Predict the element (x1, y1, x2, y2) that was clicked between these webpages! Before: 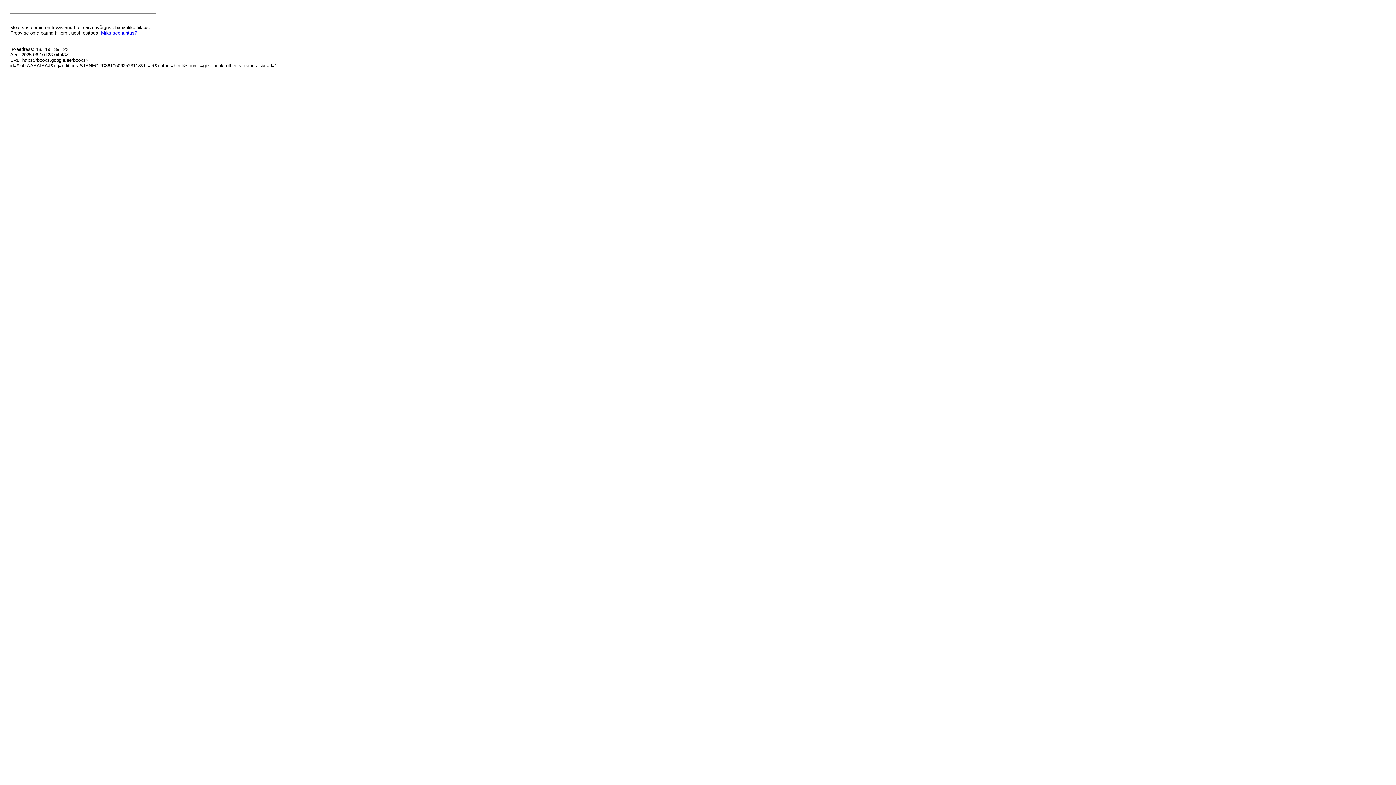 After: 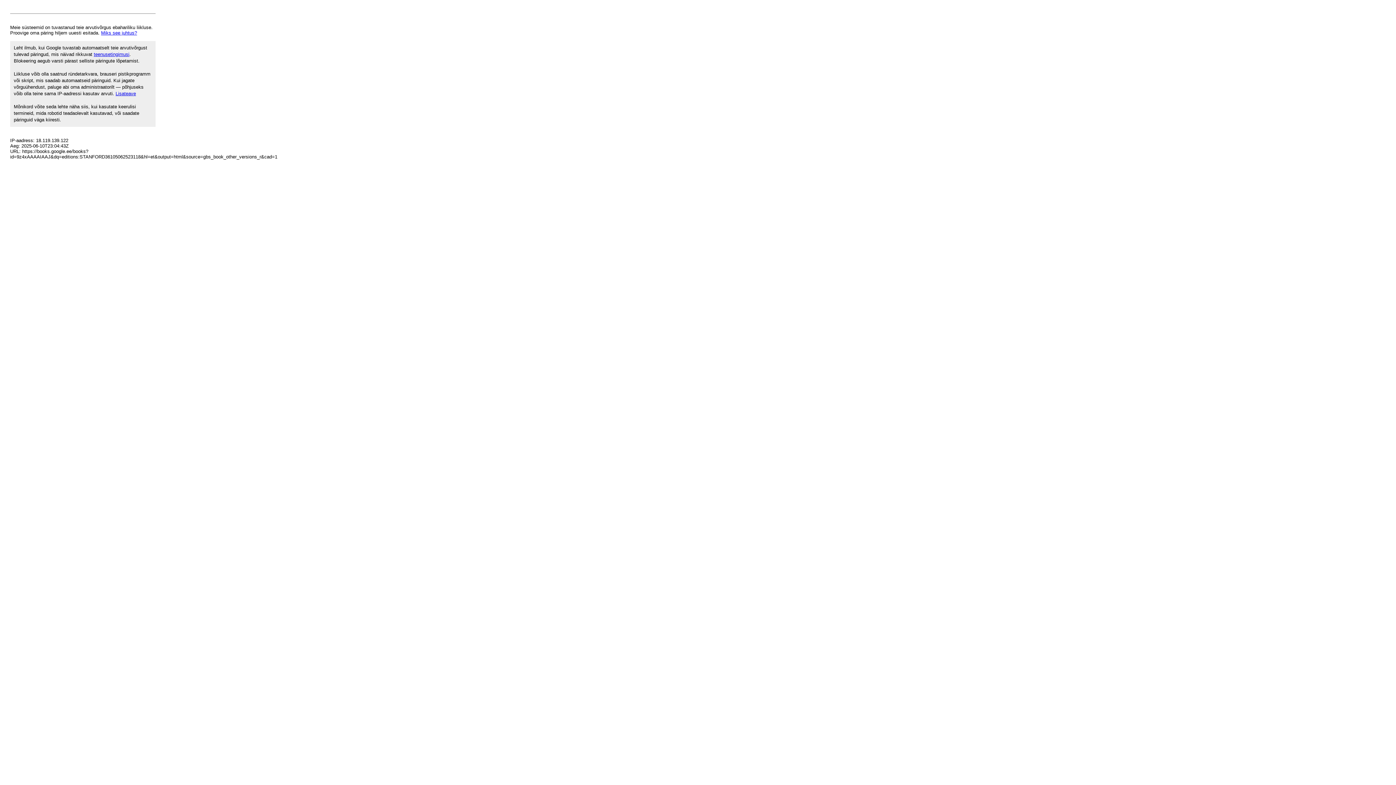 Action: label: Miks see juhtus? bbox: (101, 30, 137, 35)